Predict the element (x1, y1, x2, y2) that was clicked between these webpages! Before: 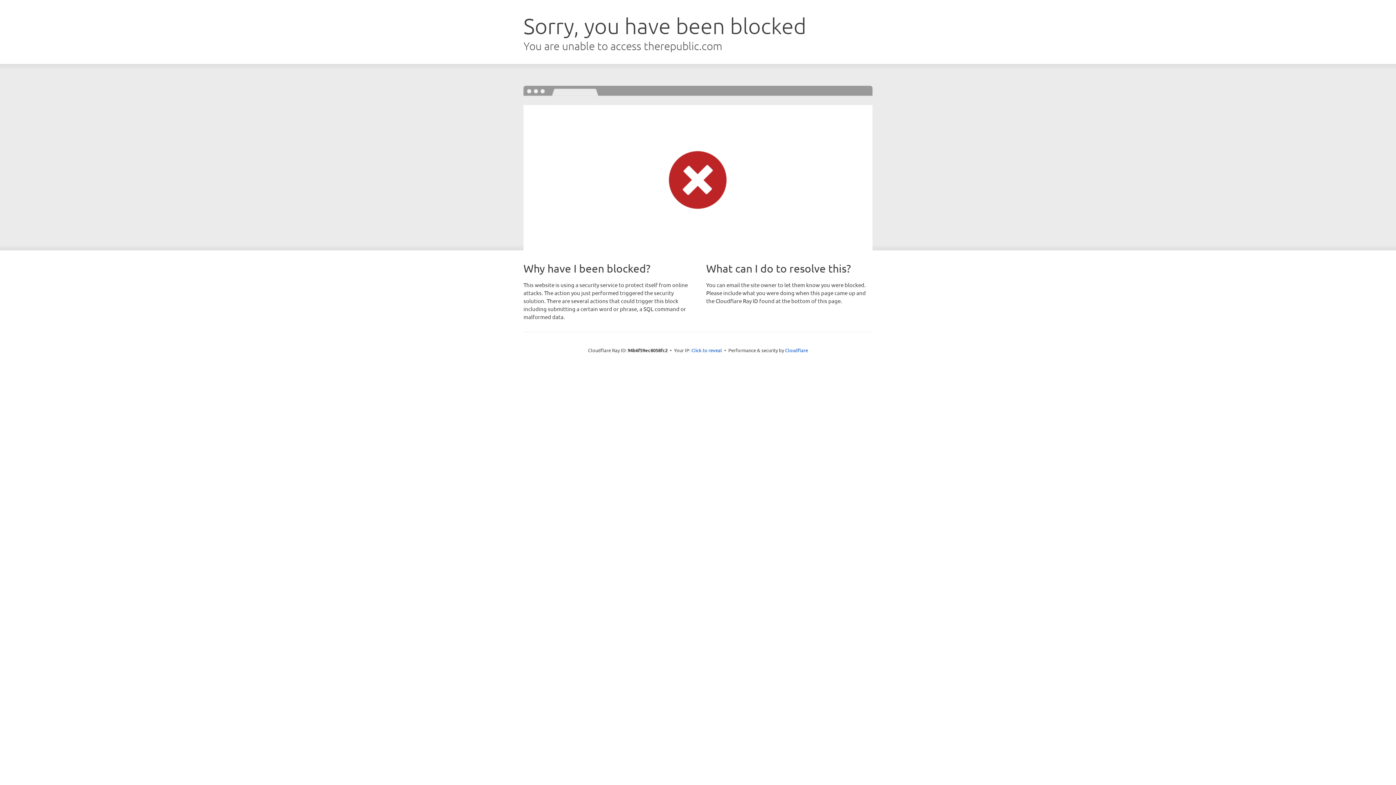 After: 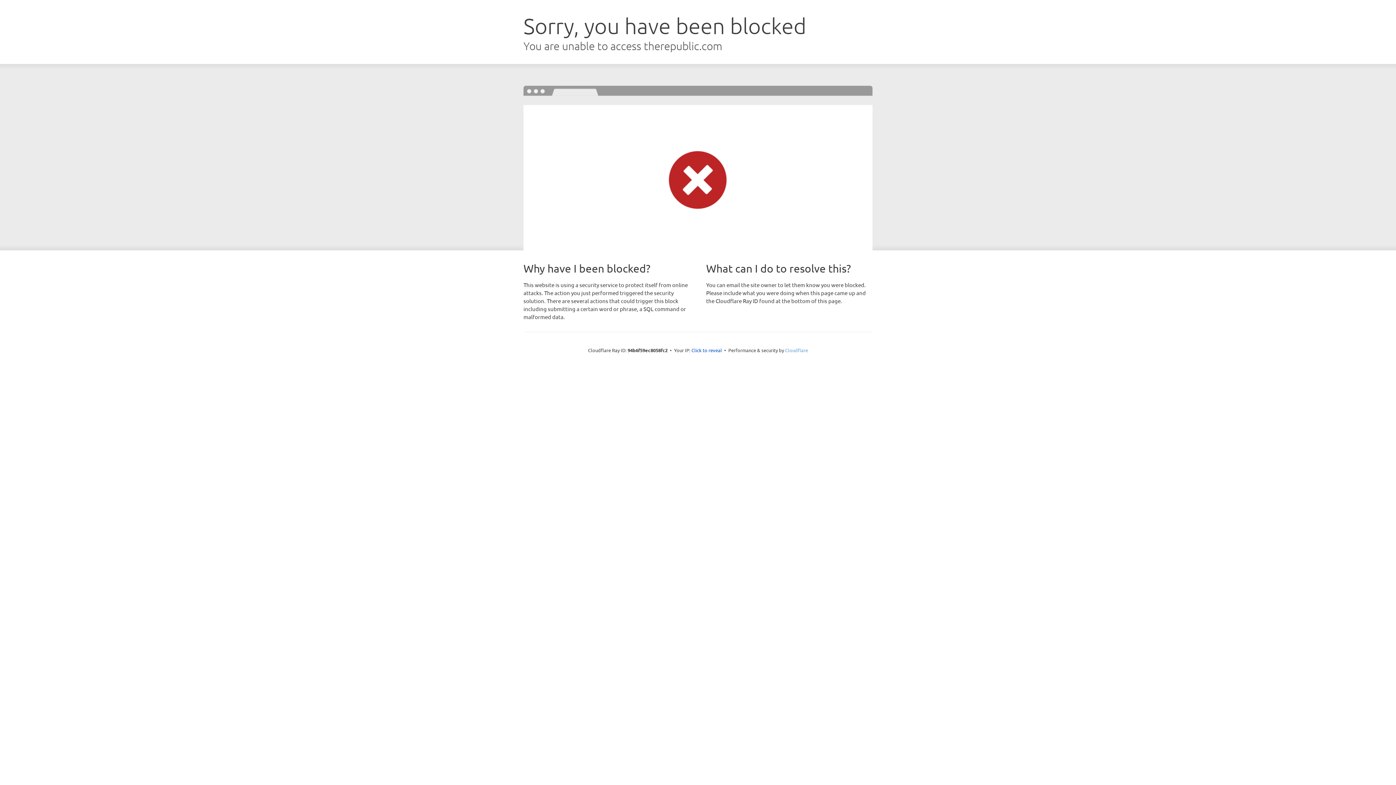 Action: bbox: (785, 347, 808, 353) label: Cloudflare